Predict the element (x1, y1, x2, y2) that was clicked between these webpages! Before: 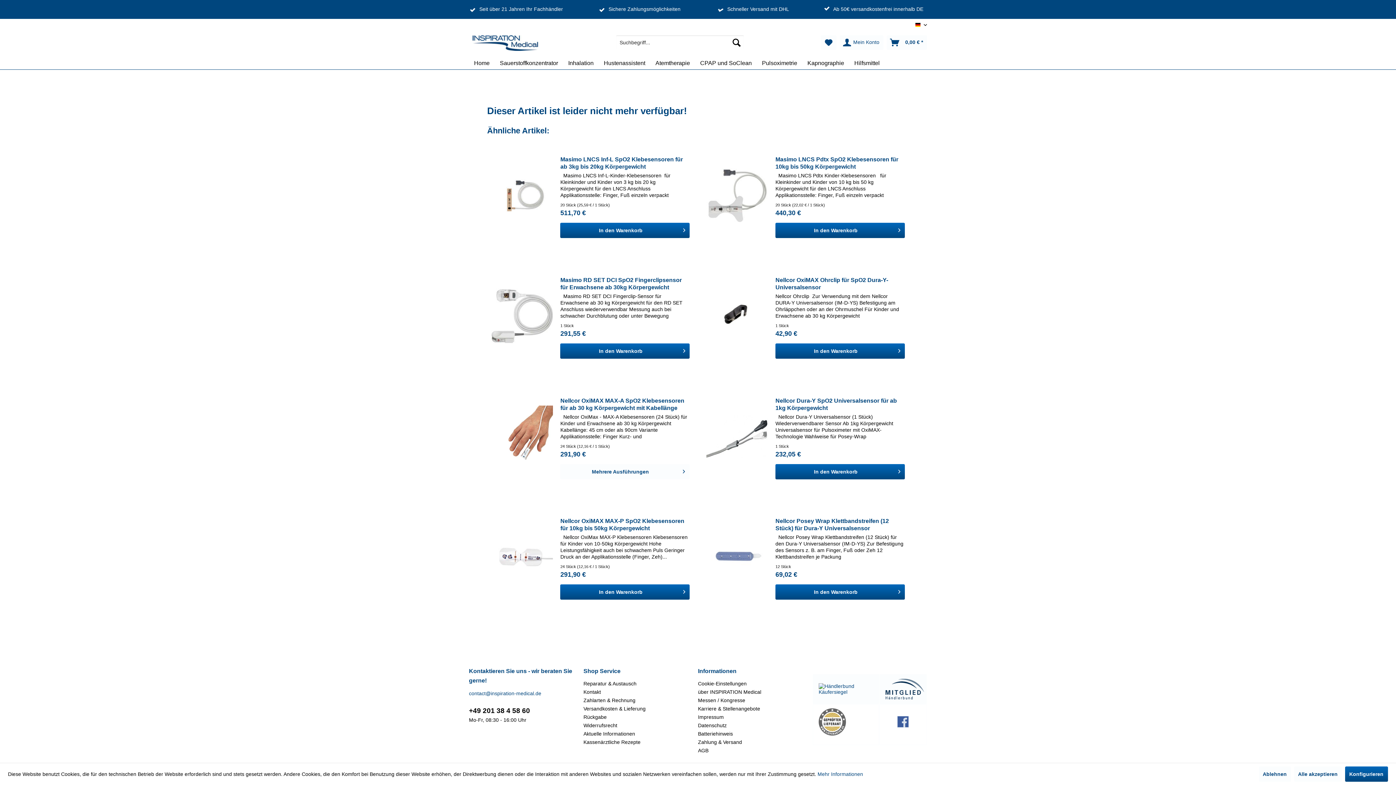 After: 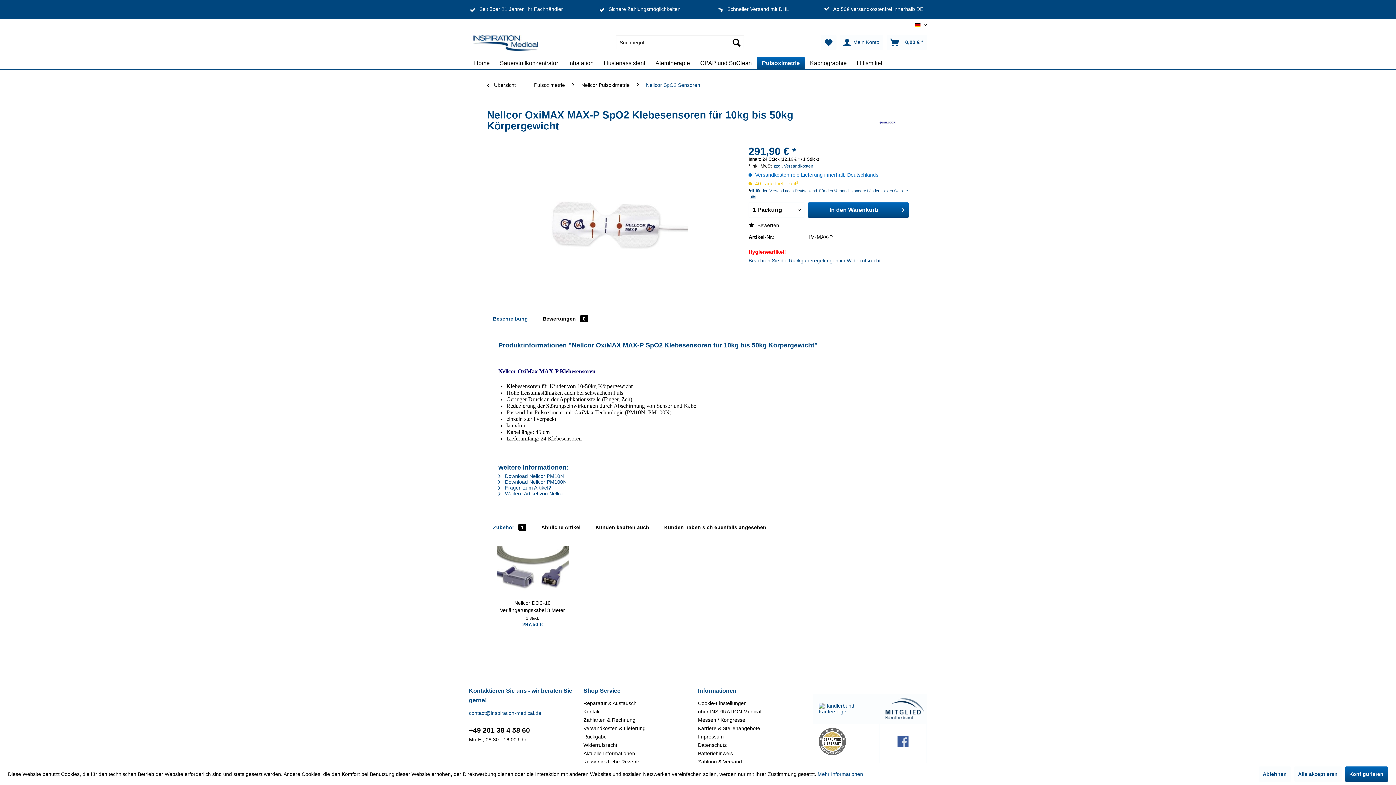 Action: label: Nellcor OxiMAX MAX-P SpO2 Klebesensoren für 10kg bis 50kg Körpergewicht bbox: (560, 517, 689, 532)